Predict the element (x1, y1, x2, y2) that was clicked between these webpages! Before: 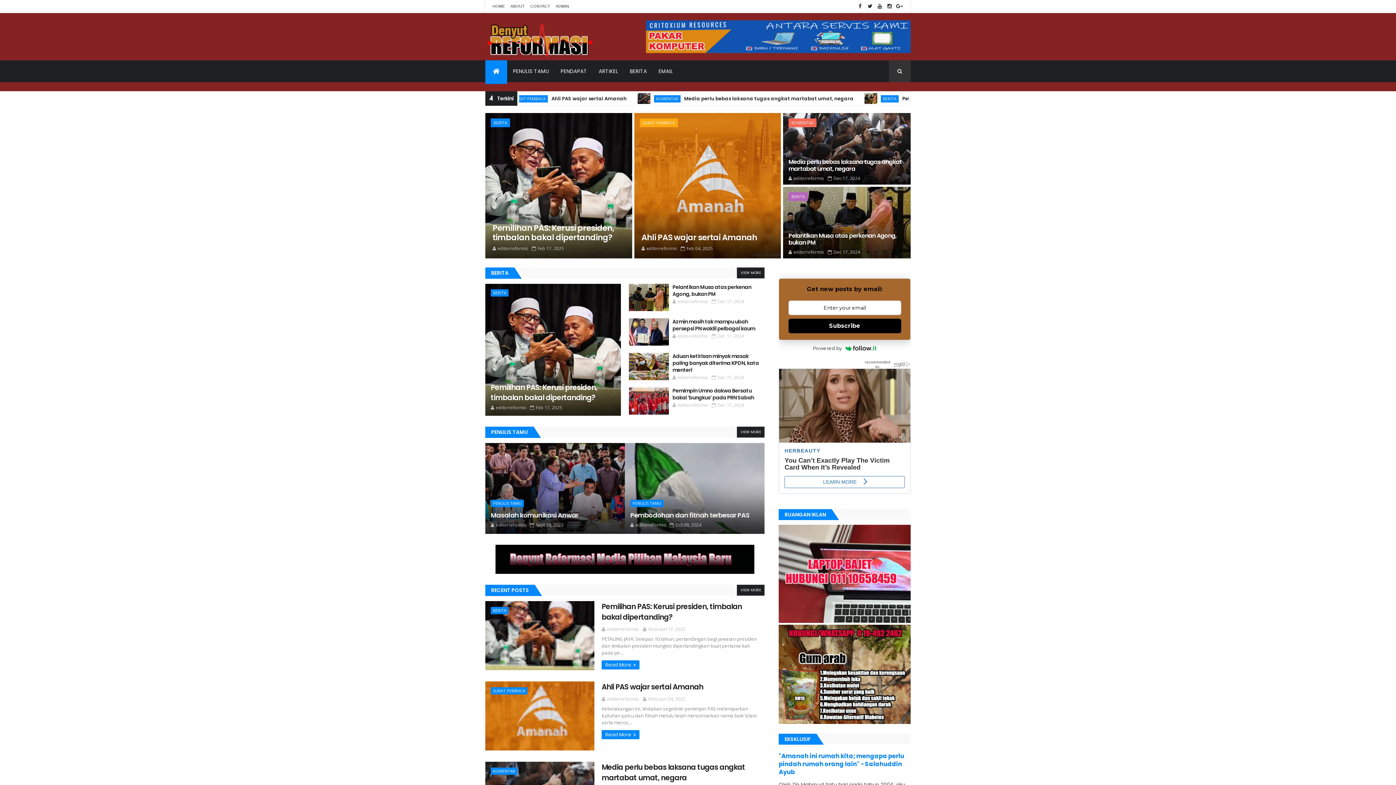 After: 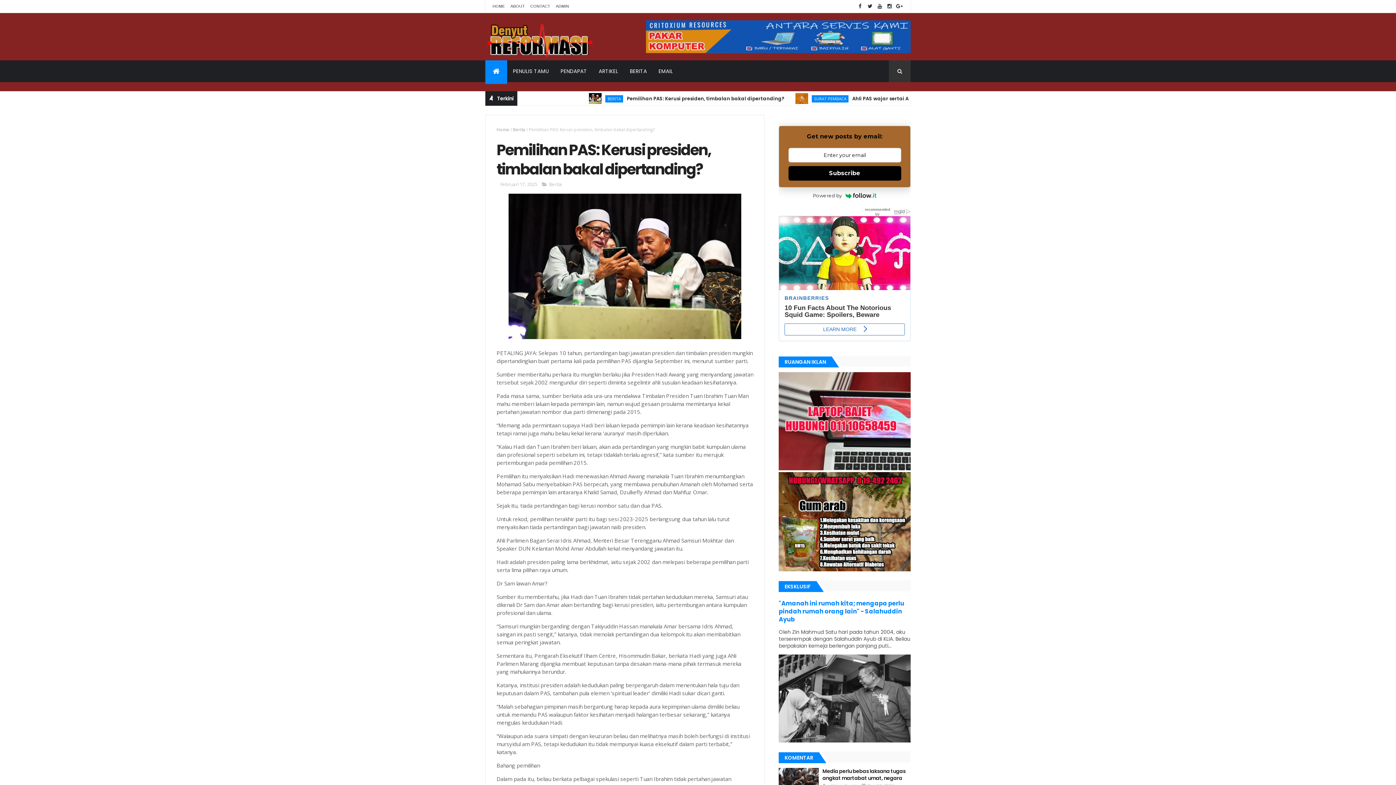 Action: bbox: (492, 222, 614, 243) label: Pemilihan PAS: Kerusi presiden, timbalan bakal dipertanding?